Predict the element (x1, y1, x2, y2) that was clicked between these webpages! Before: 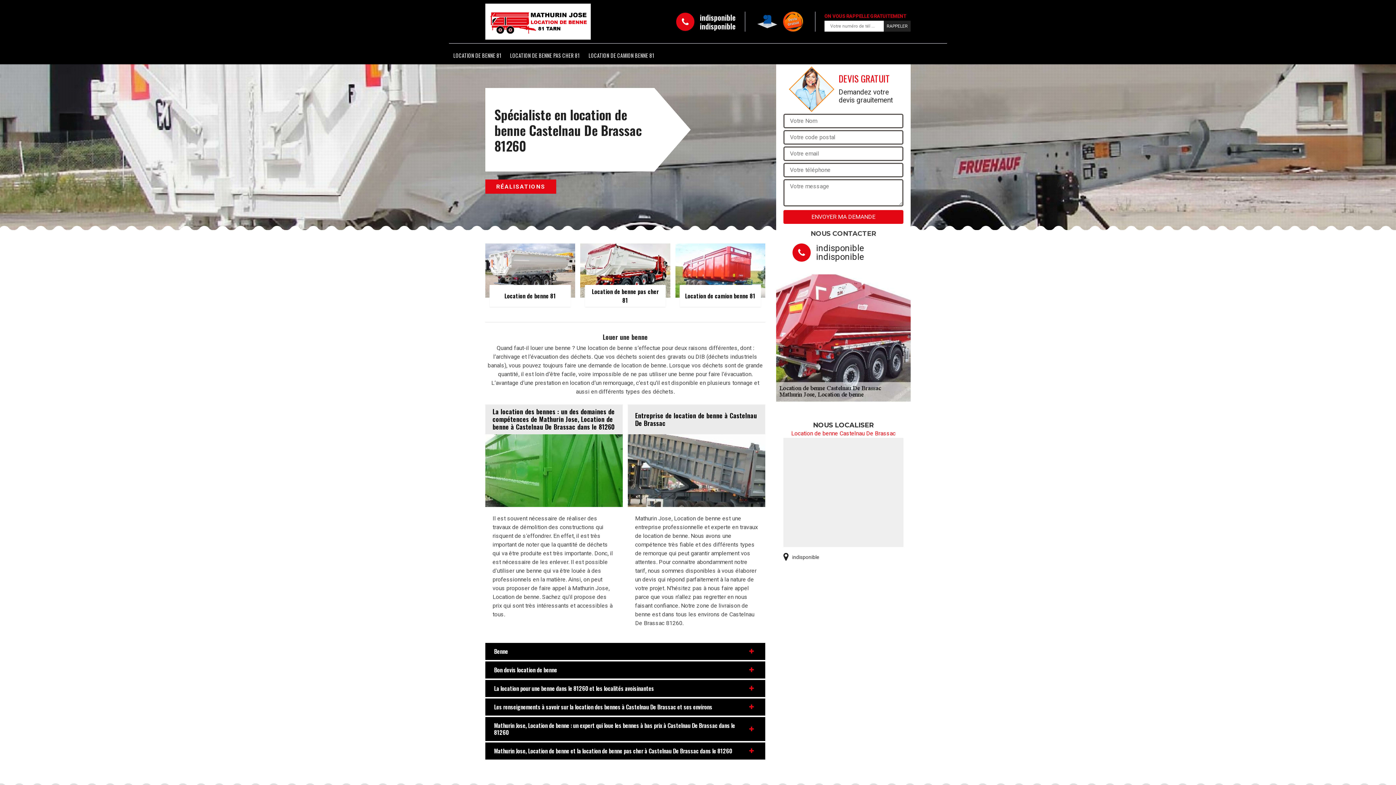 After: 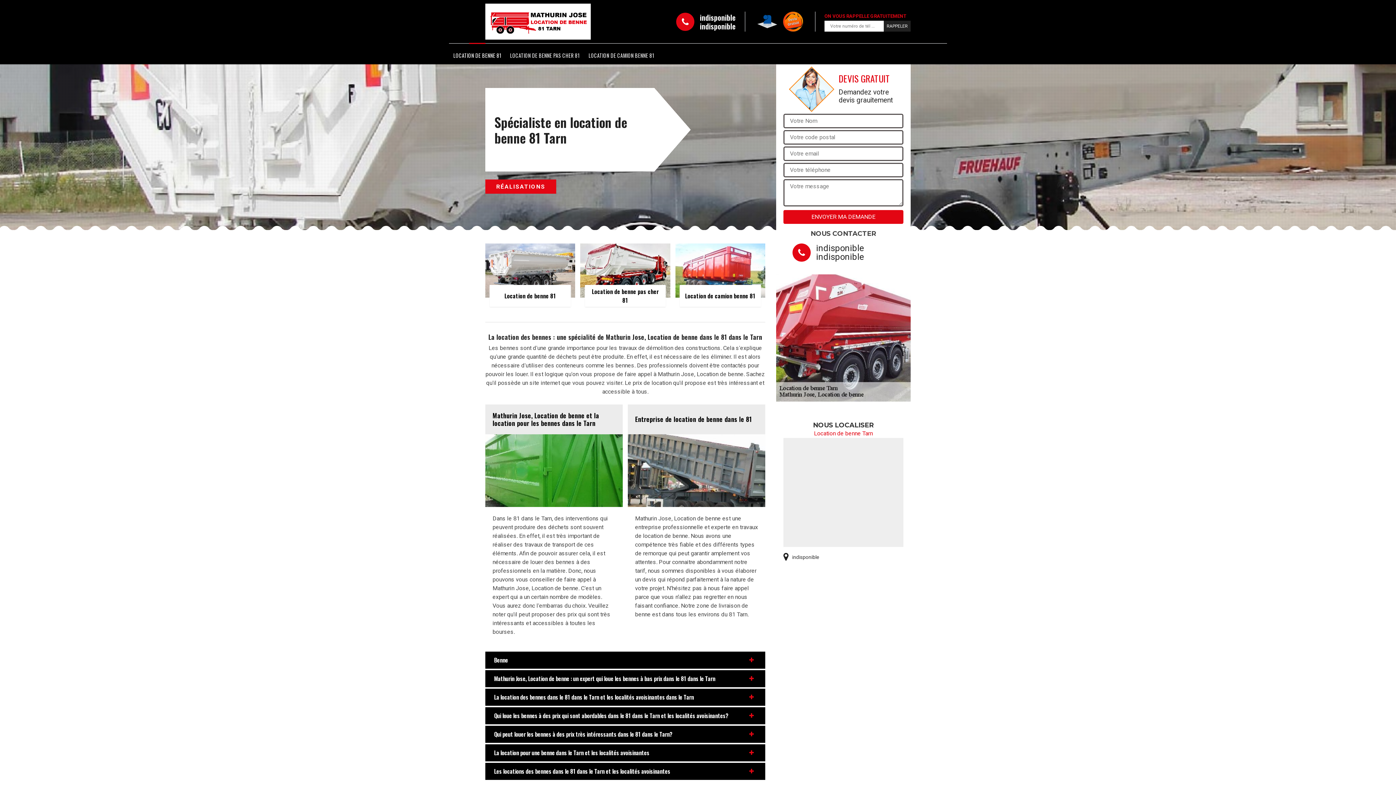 Action: label: LOCATION DE BENNE 81 bbox: (453, 46, 501, 64)